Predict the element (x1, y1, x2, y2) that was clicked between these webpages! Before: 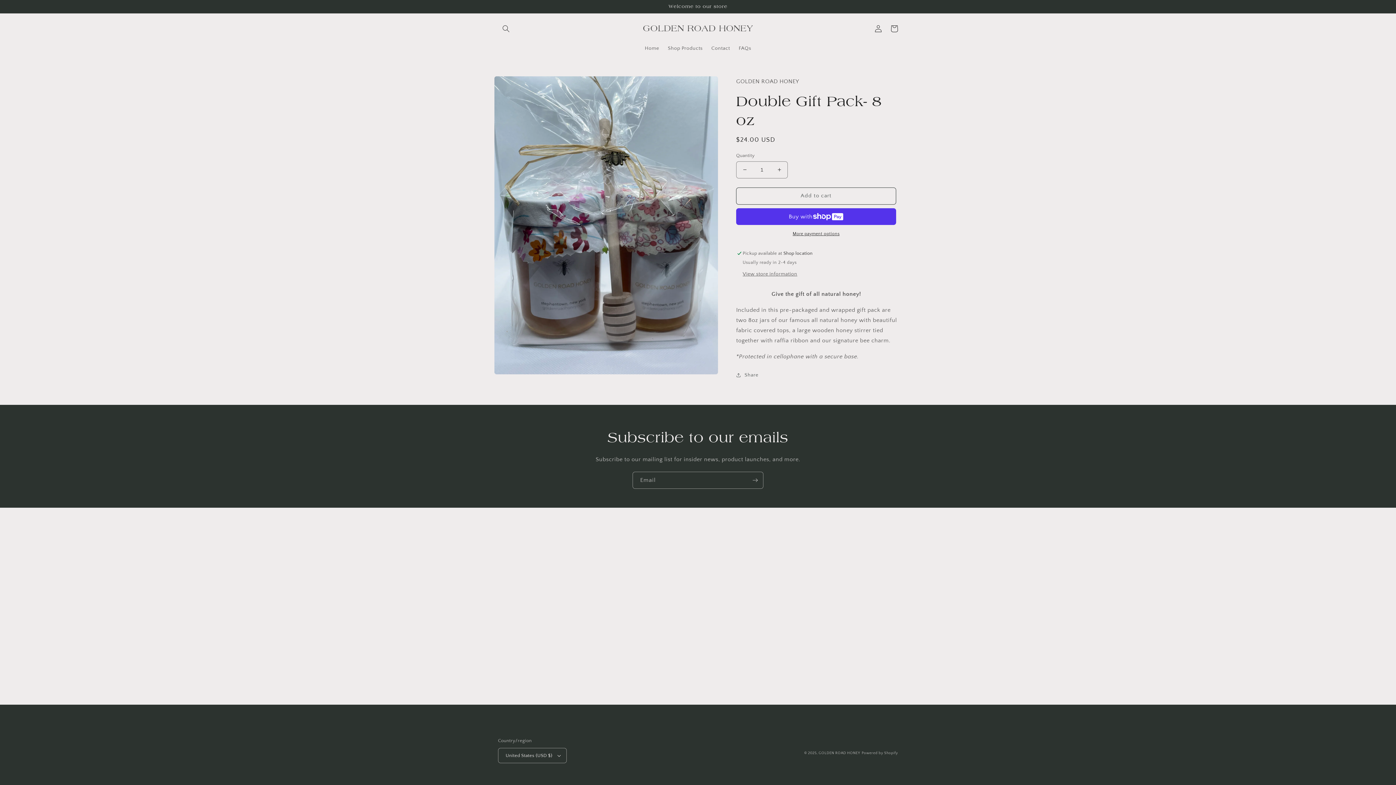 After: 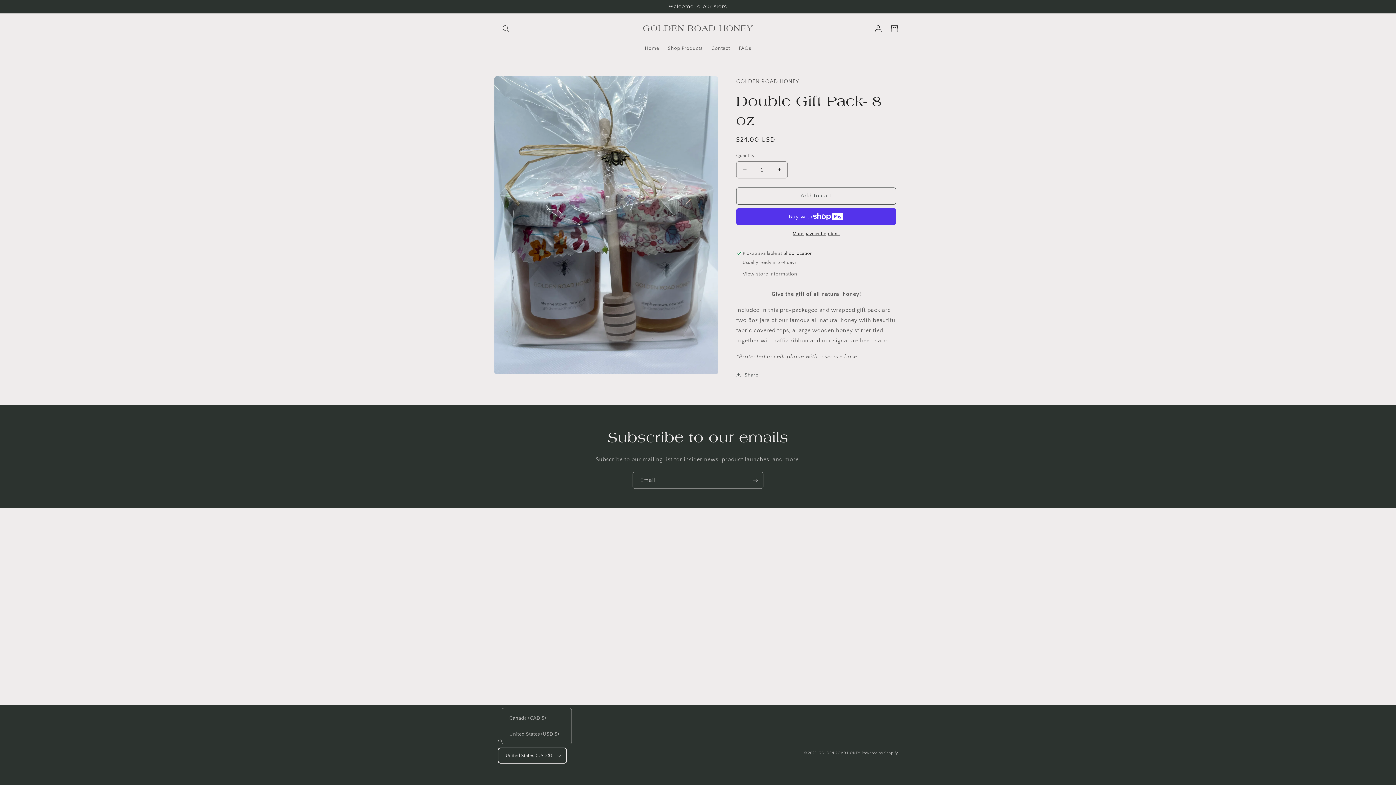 Action: label: United States (USD $) bbox: (498, 748, 567, 763)